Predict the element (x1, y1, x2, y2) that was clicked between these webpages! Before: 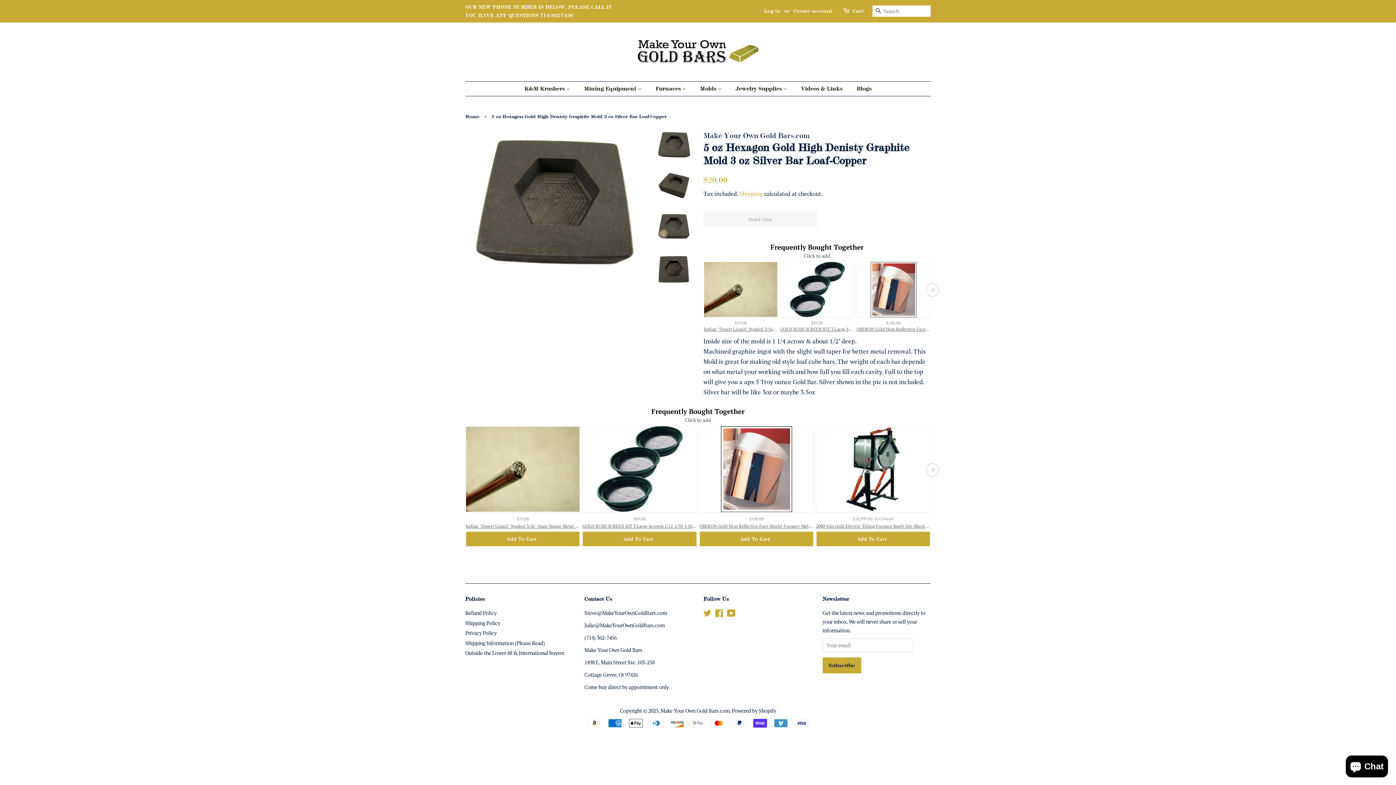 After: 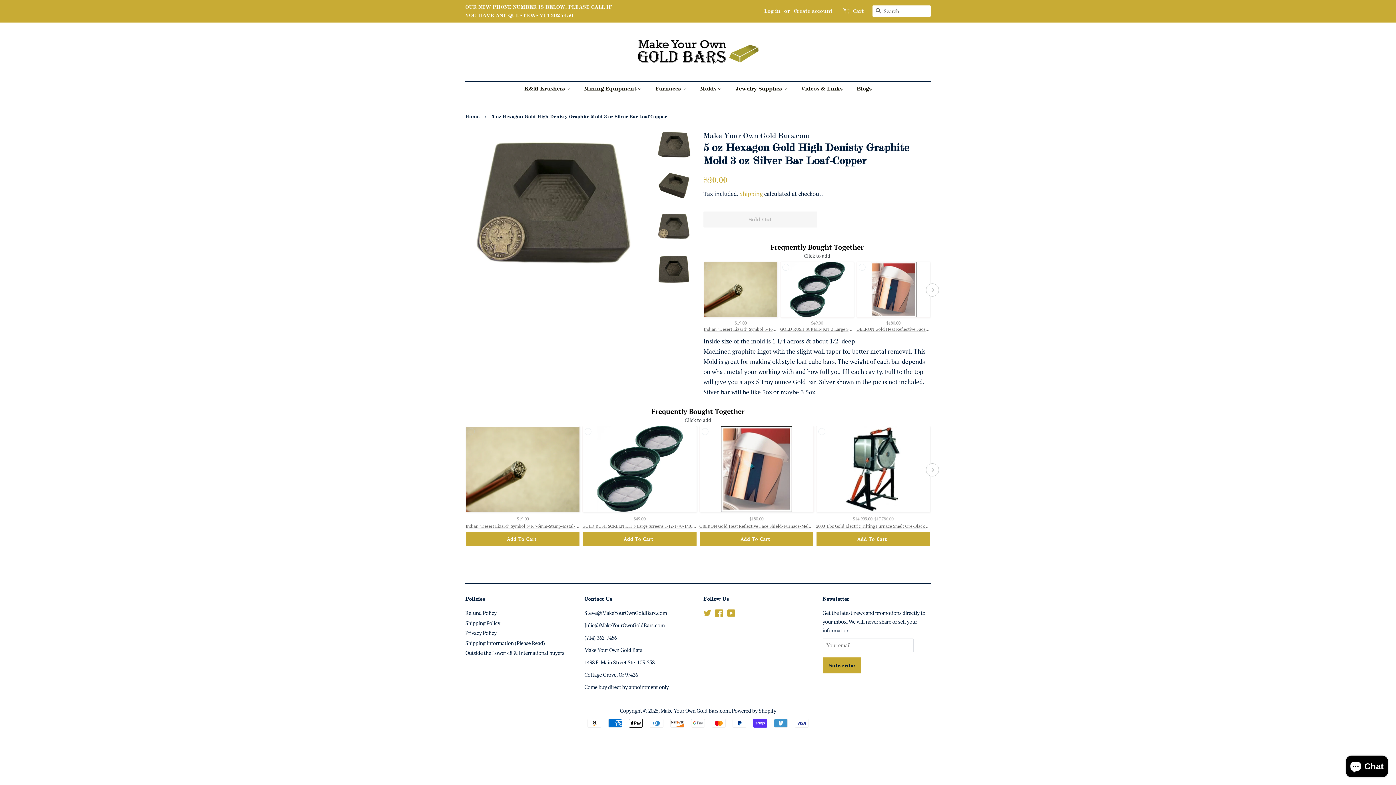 Action: bbox: (656, 211, 692, 242)